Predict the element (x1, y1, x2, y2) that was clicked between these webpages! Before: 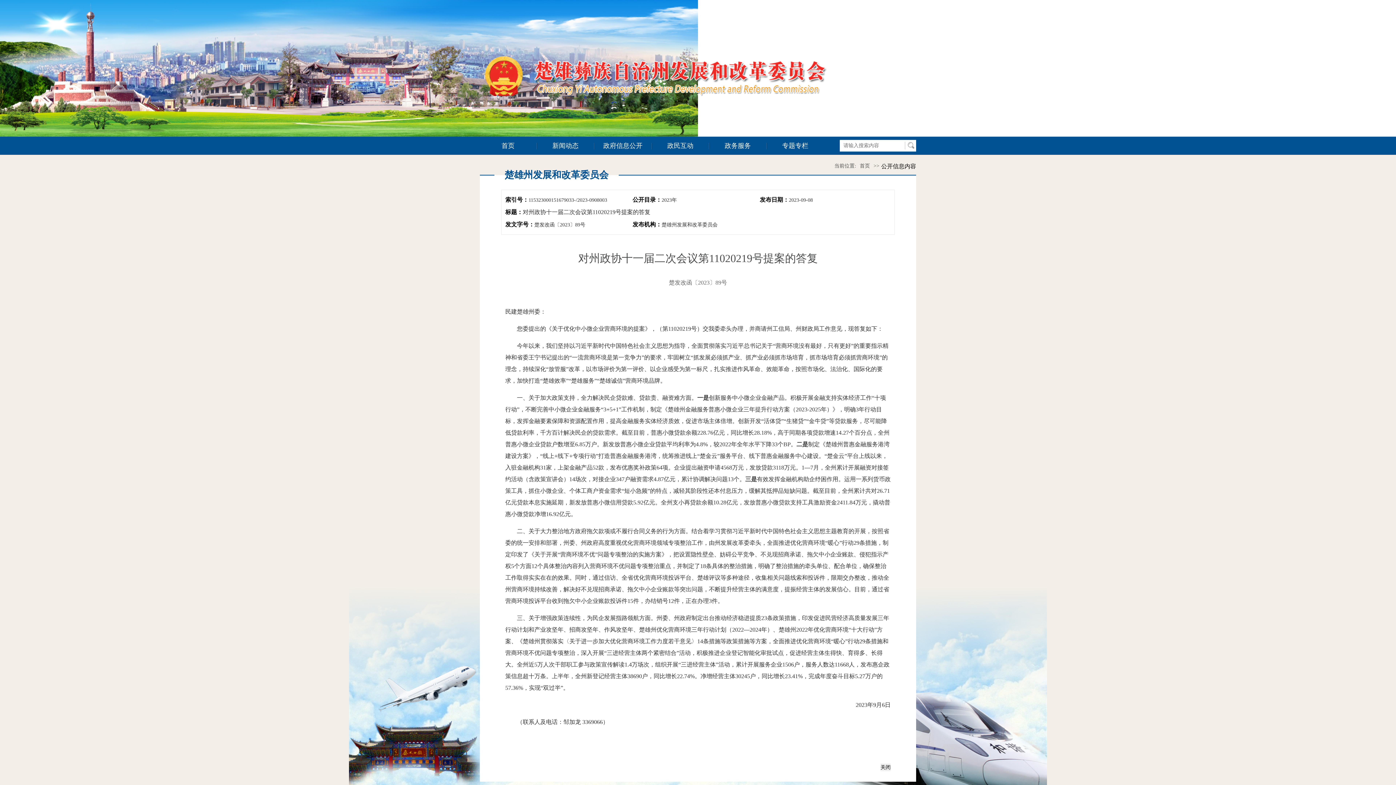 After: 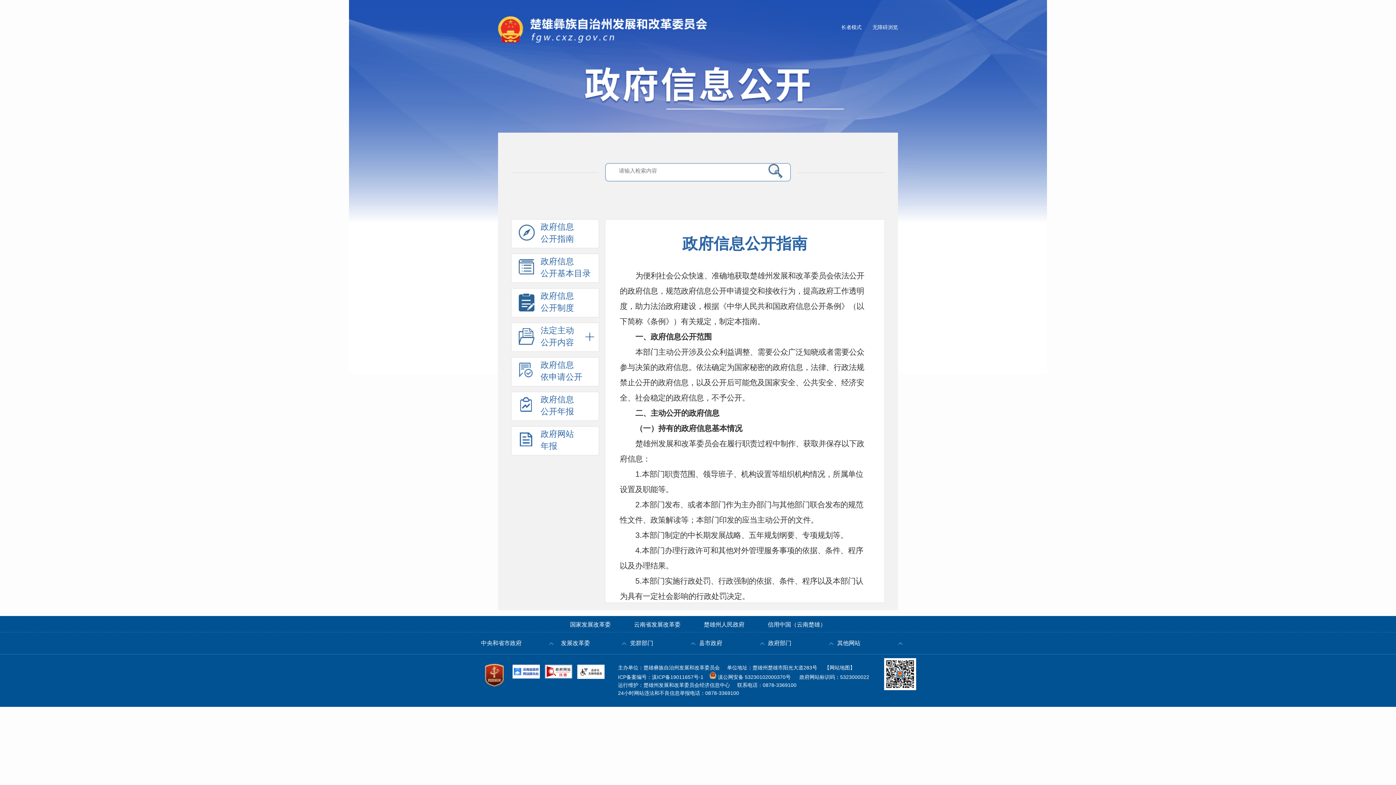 Action: bbox: (594, 136, 651, 154) label: 政府信息公开